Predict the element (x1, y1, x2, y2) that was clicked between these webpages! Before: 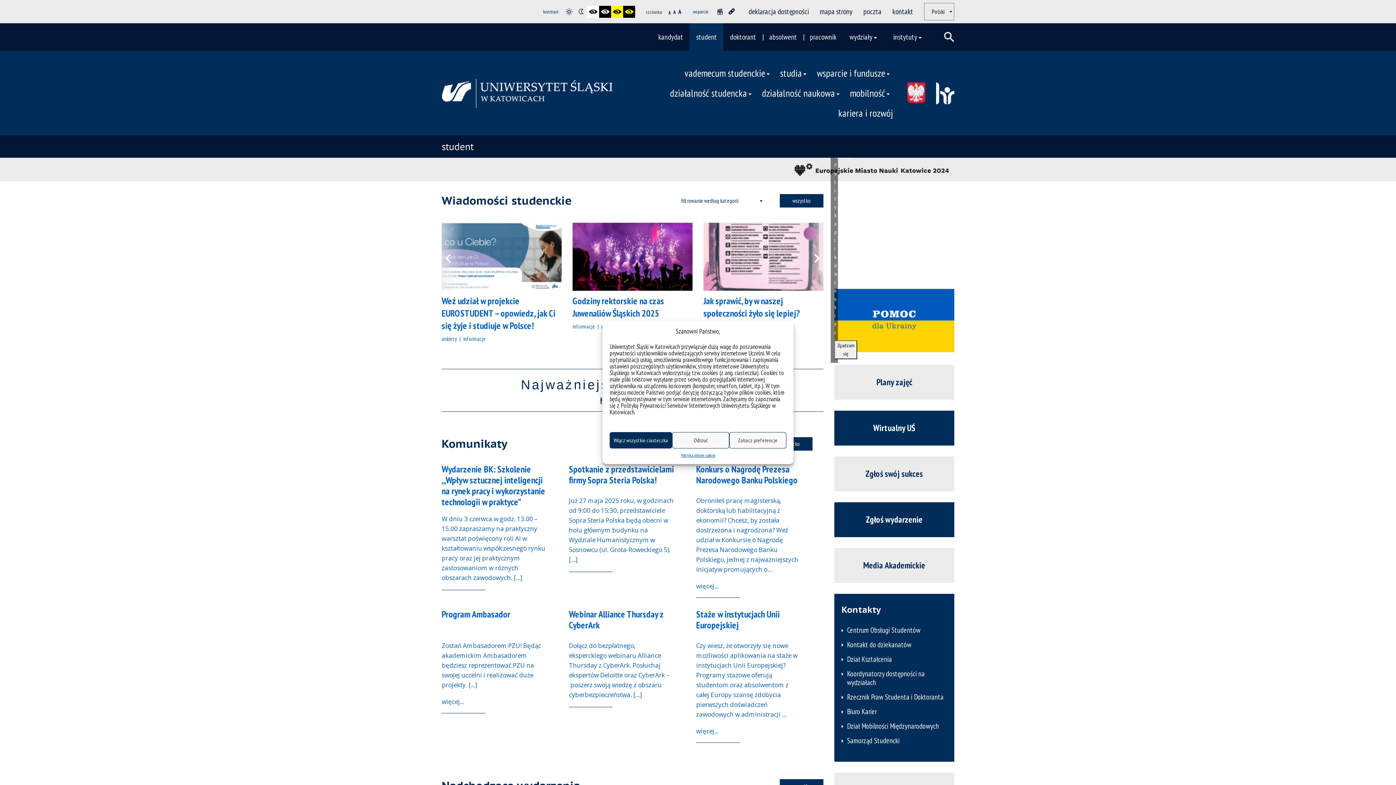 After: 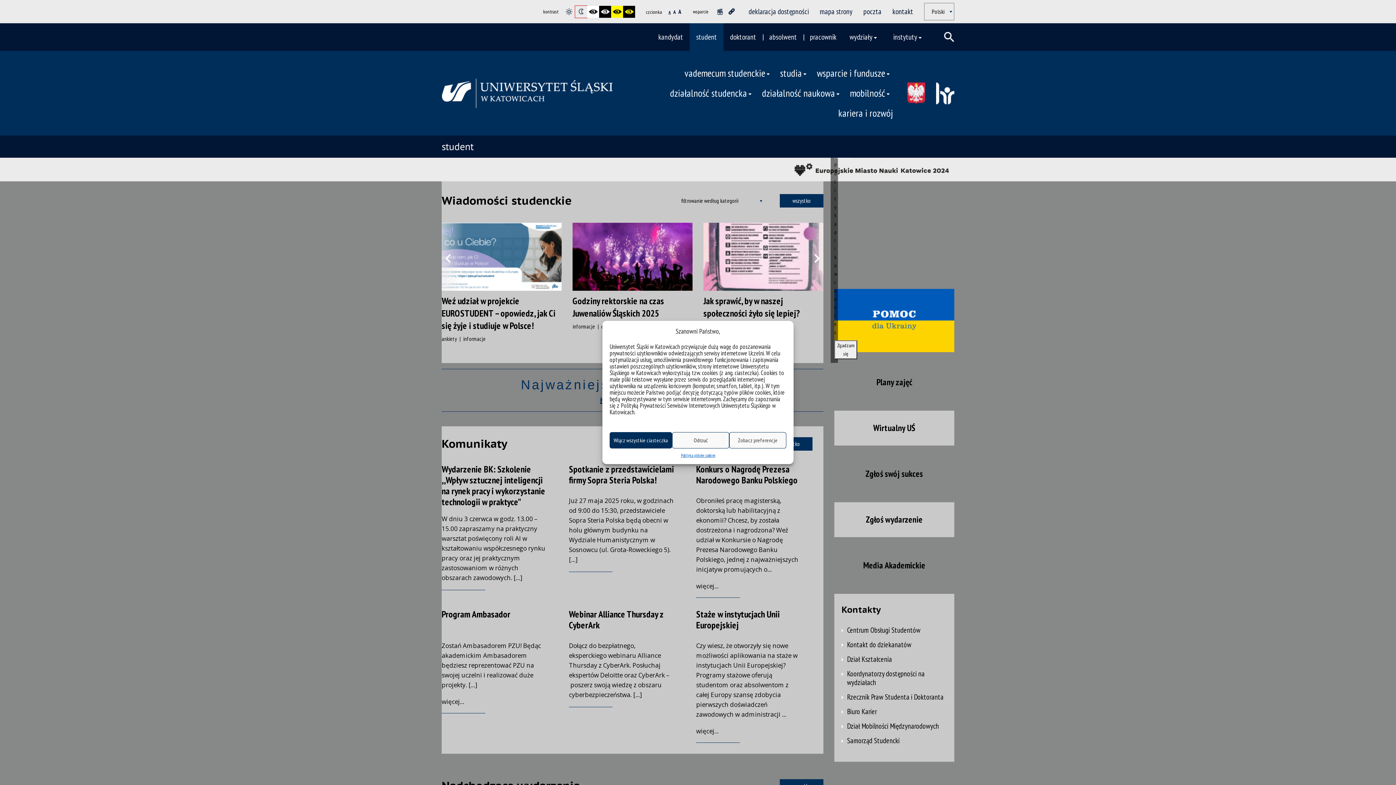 Action: bbox: (575, 5, 587, 17)